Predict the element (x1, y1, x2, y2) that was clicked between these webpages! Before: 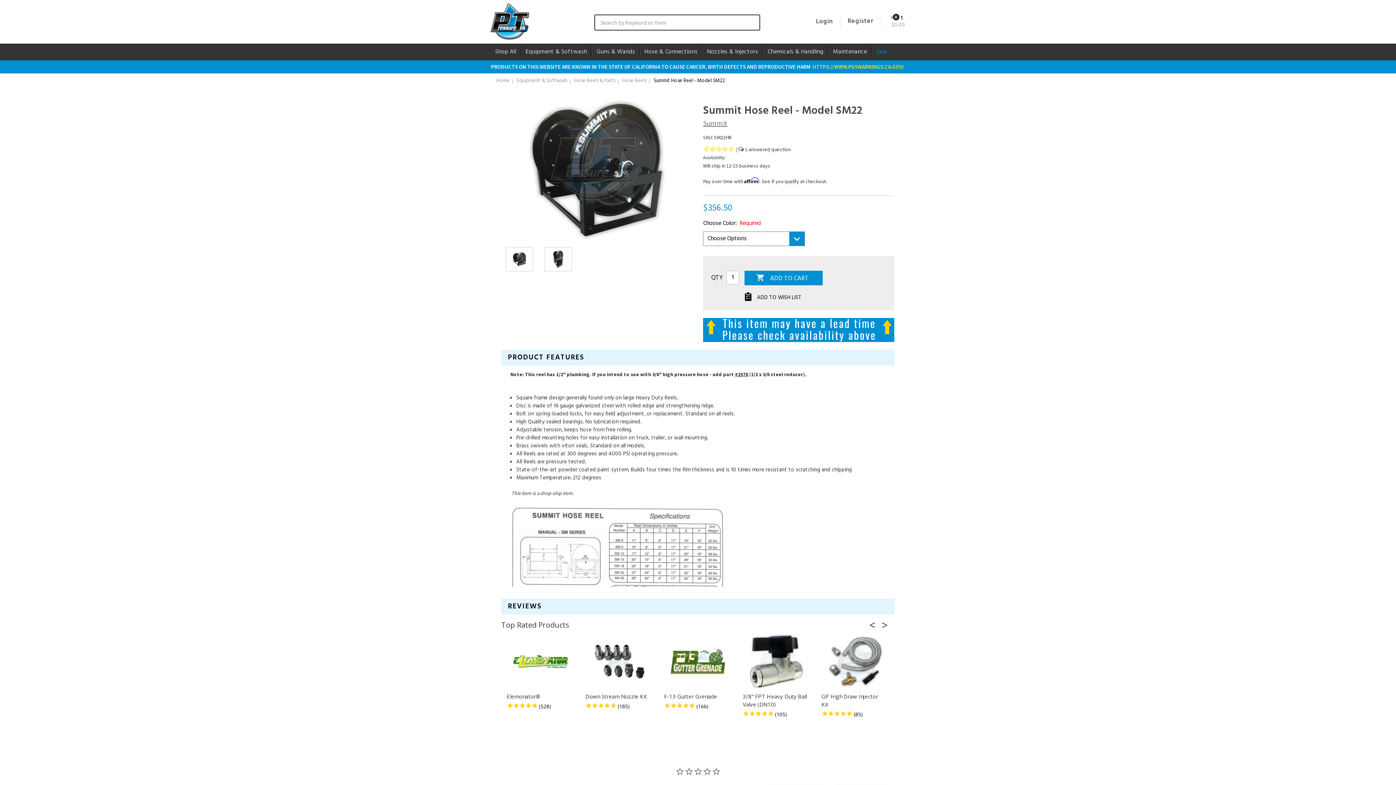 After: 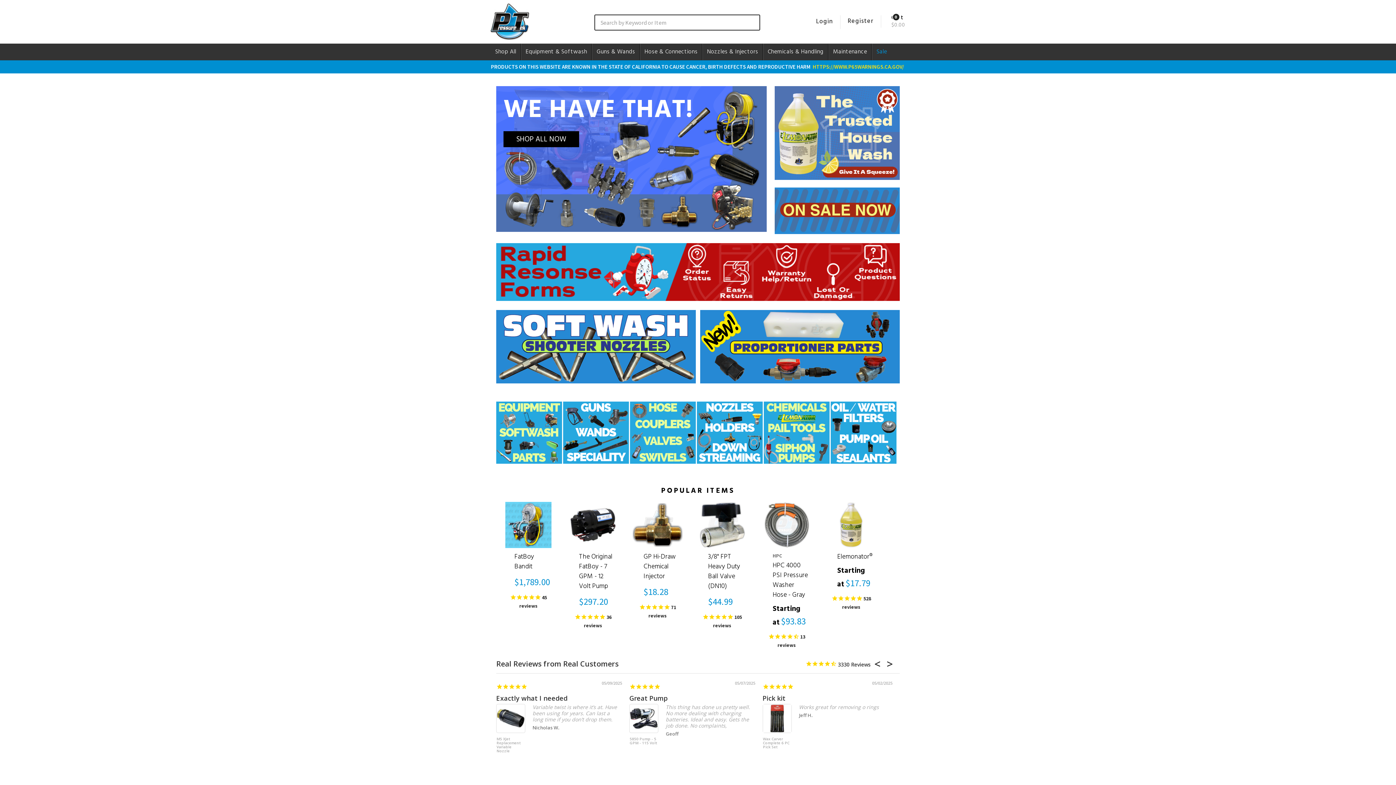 Action: bbox: (496, 76, 509, 85) label: Home